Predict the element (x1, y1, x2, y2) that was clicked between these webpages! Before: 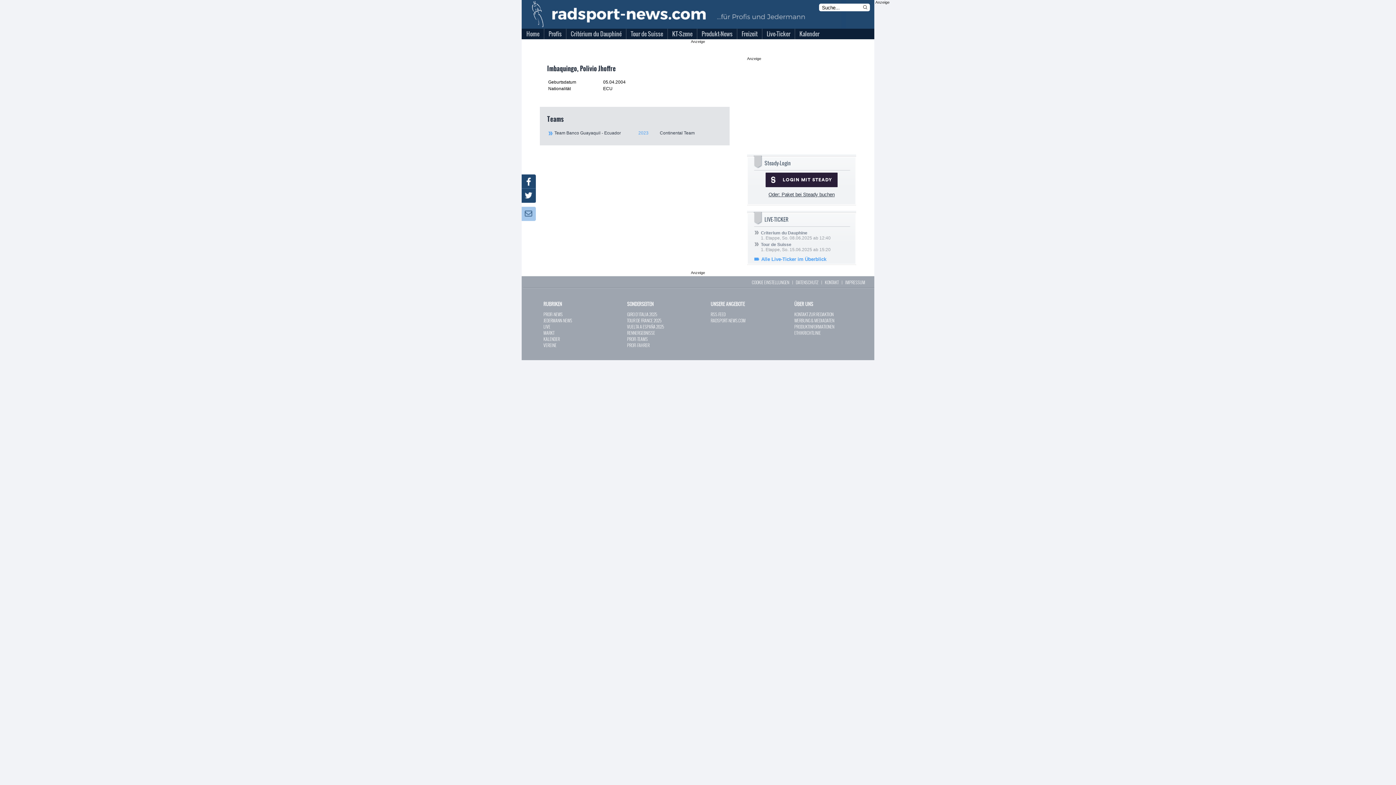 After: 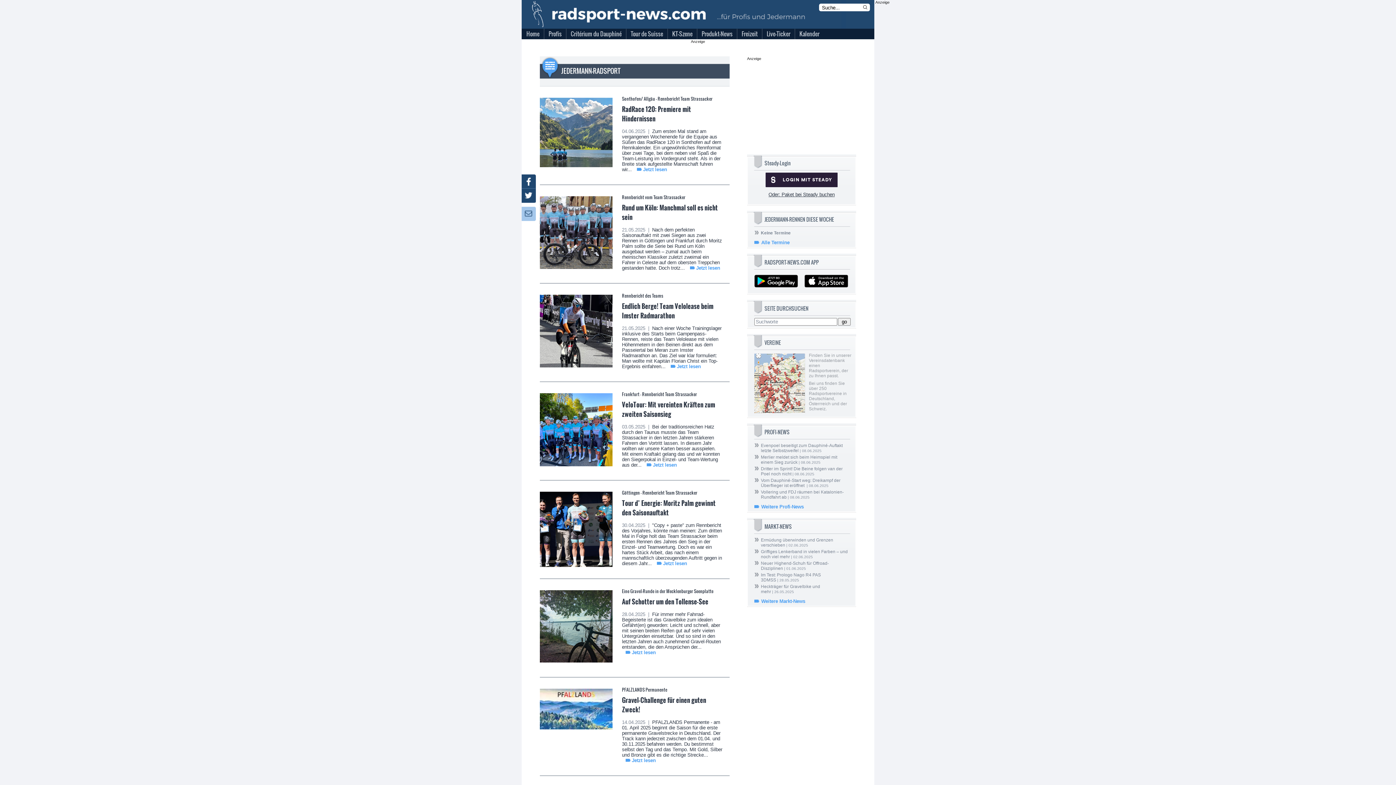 Action: bbox: (543, 317, 572, 323) label: JEDERMANN-NEWS